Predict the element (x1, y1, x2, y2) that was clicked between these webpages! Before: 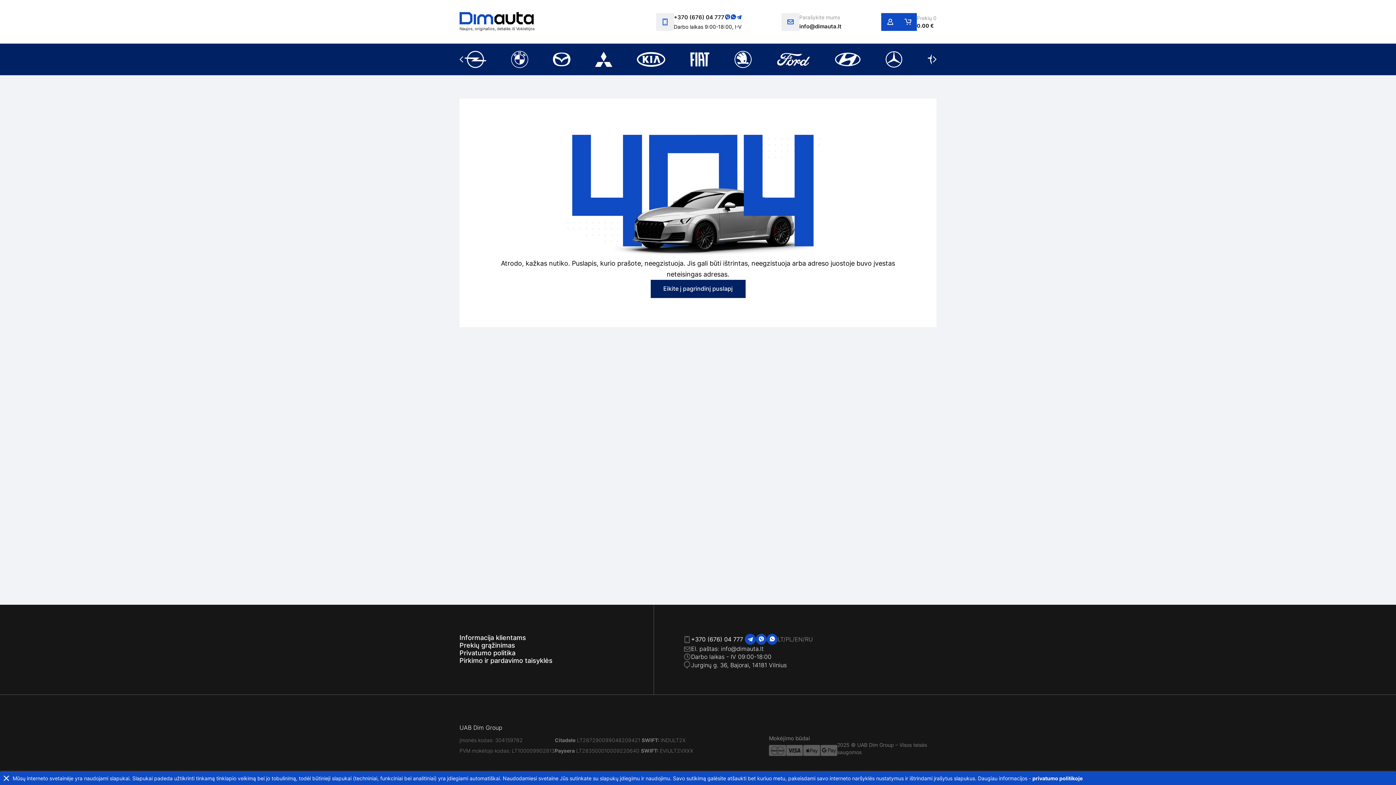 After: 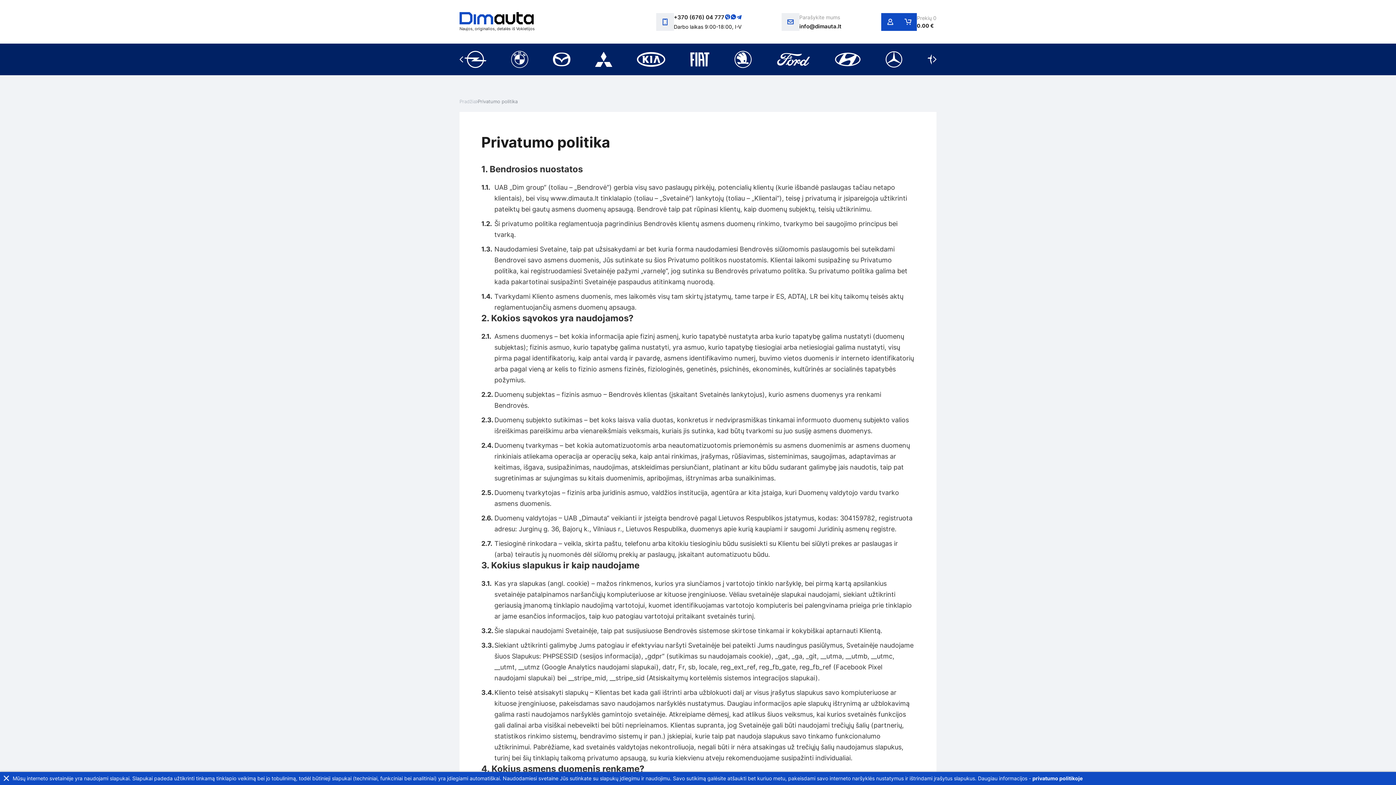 Action: bbox: (459, 649, 653, 657) label: Privatumo politika